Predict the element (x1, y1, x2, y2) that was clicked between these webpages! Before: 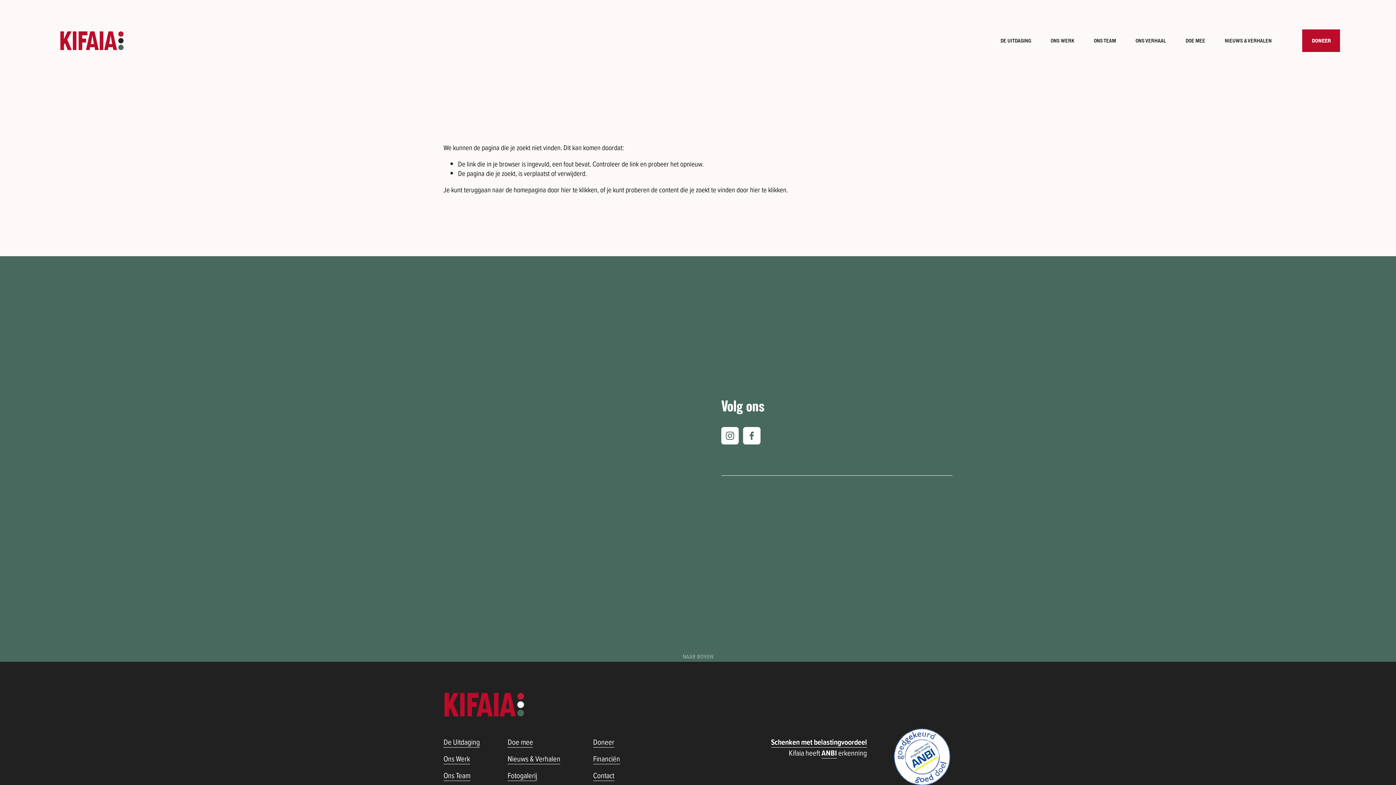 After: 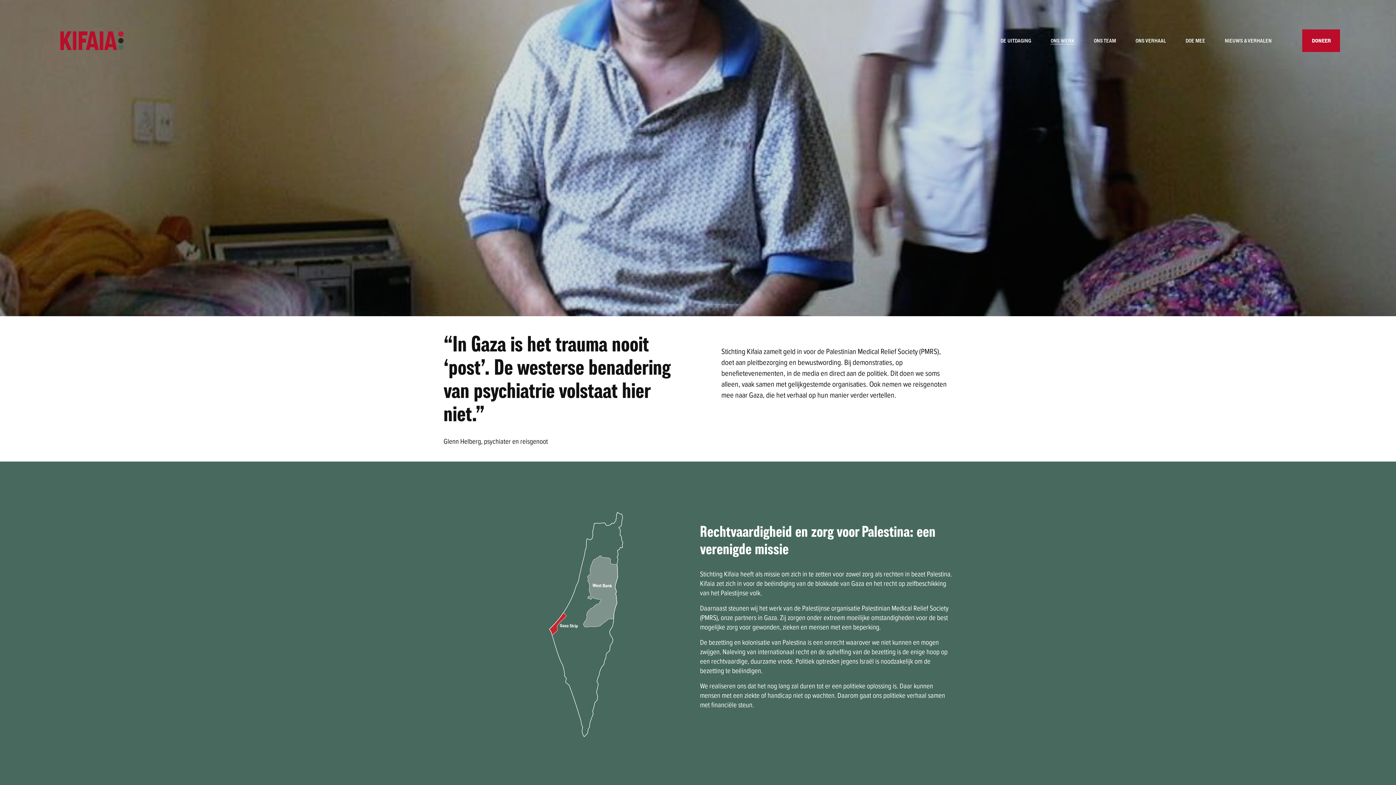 Action: label: ONS WERK bbox: (1050, 37, 1074, 44)